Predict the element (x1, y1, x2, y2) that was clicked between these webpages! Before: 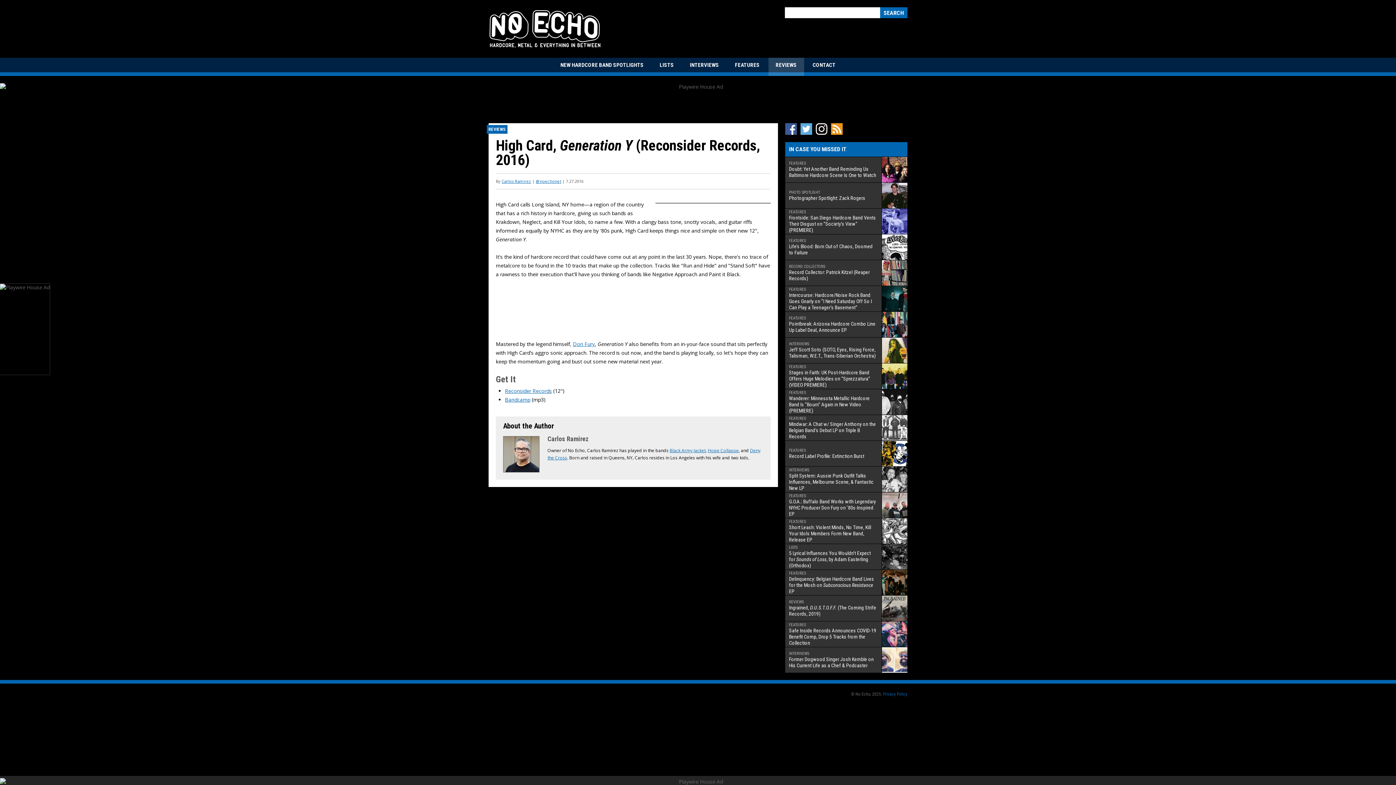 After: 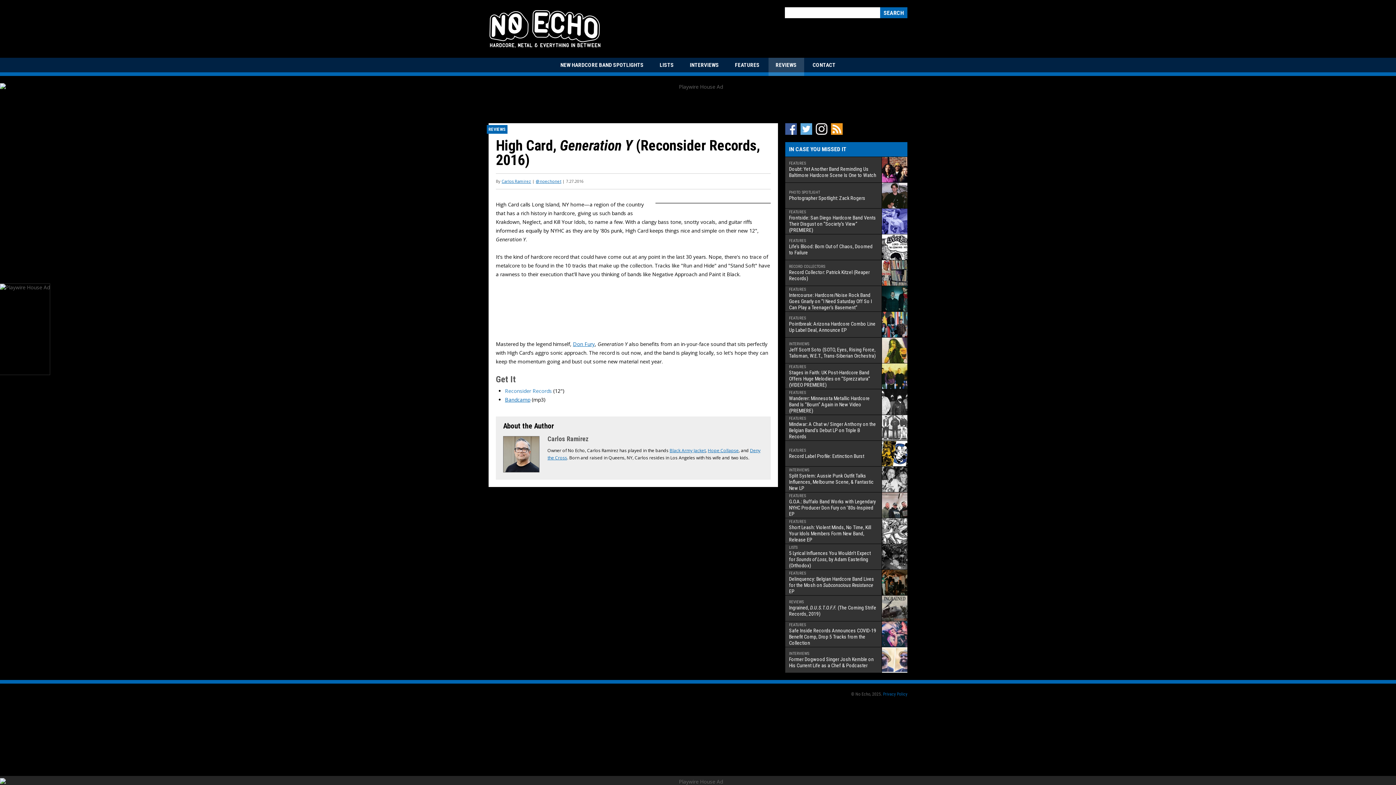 Action: label: Reconsider Records bbox: (505, 387, 552, 394)